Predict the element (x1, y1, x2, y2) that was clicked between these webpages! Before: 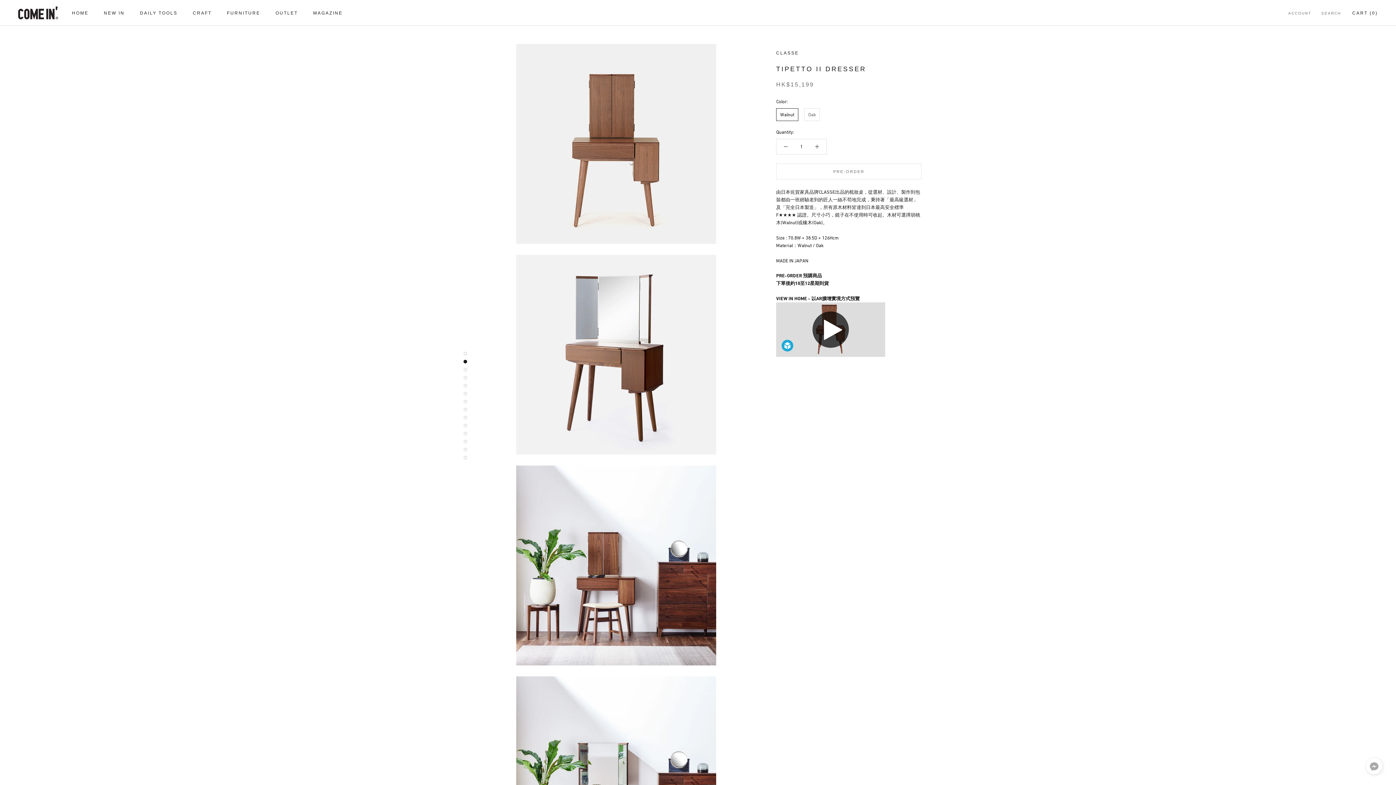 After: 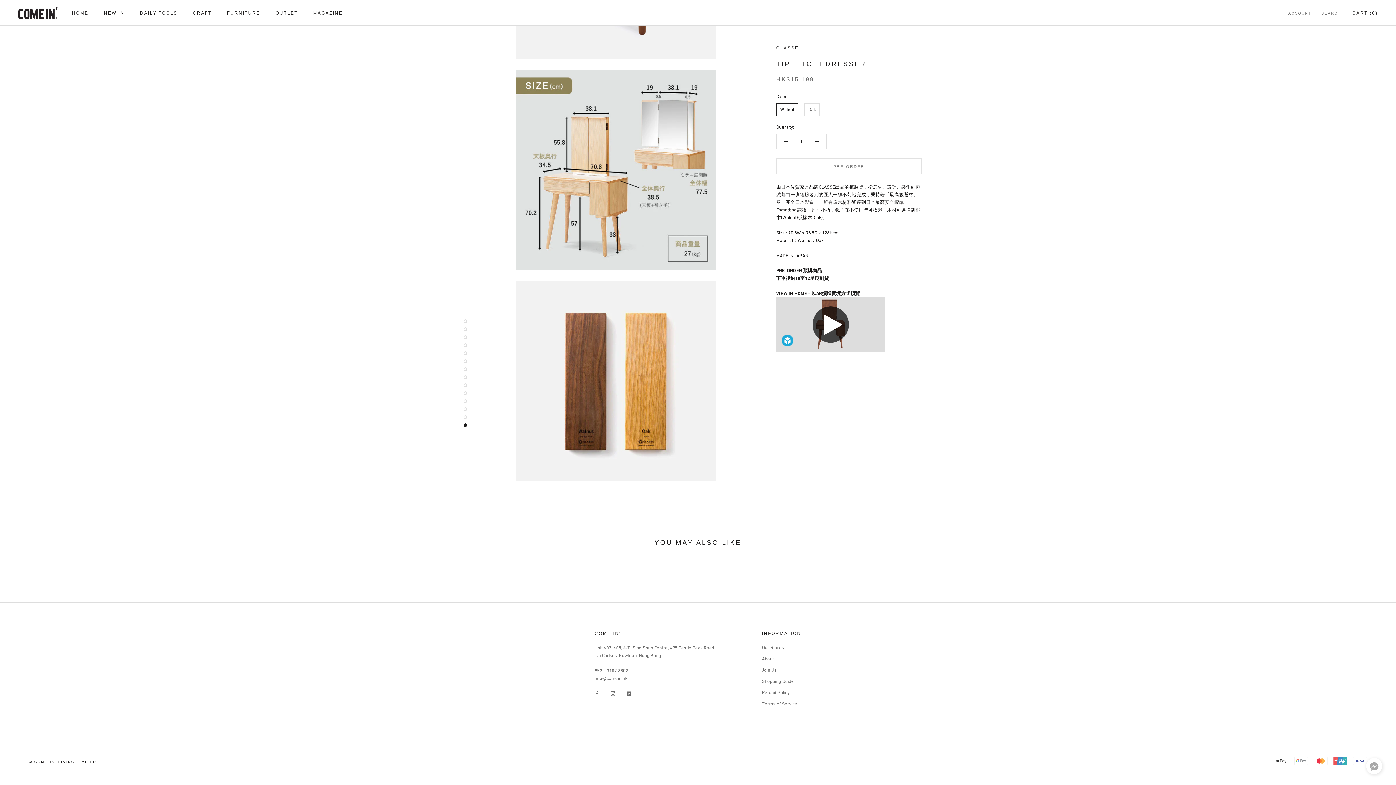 Action: bbox: (463, 447, 467, 451)